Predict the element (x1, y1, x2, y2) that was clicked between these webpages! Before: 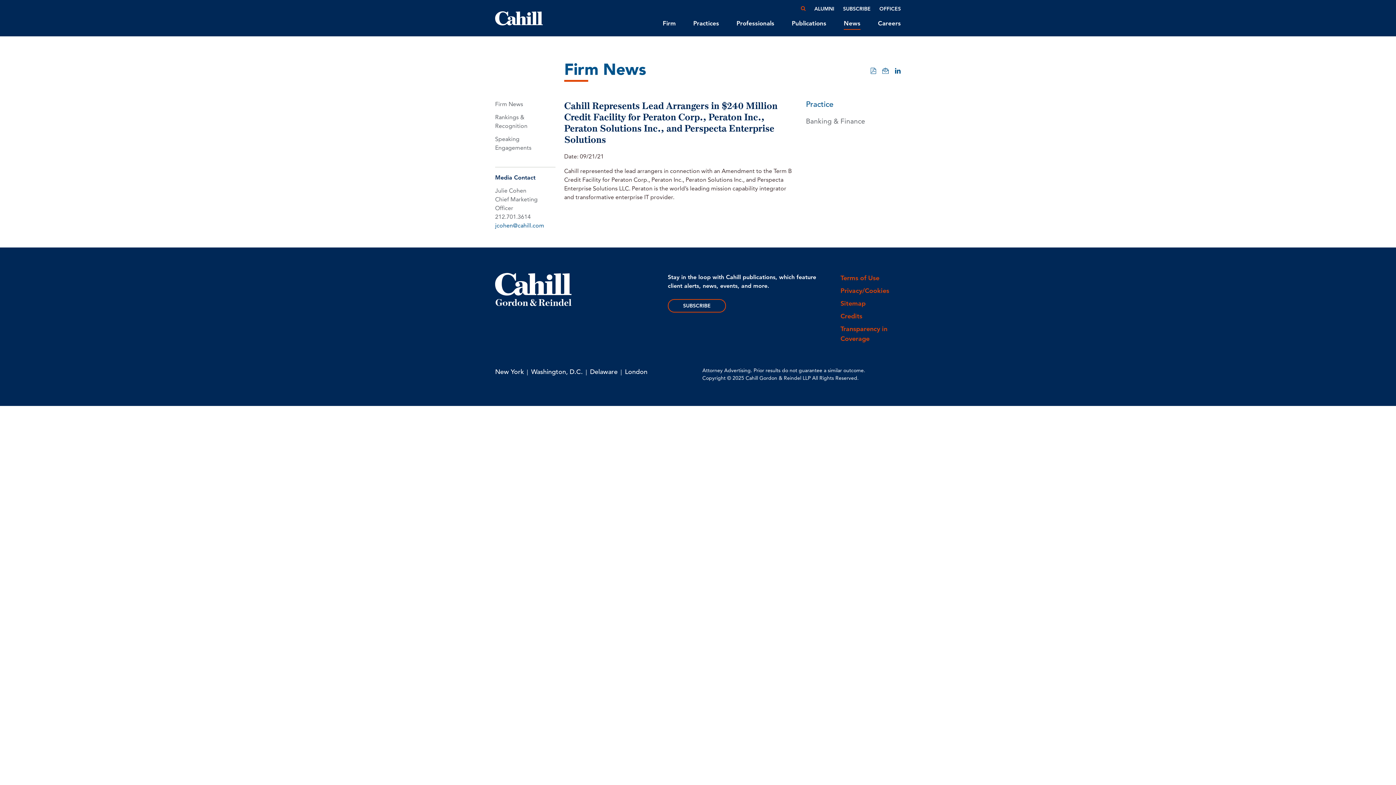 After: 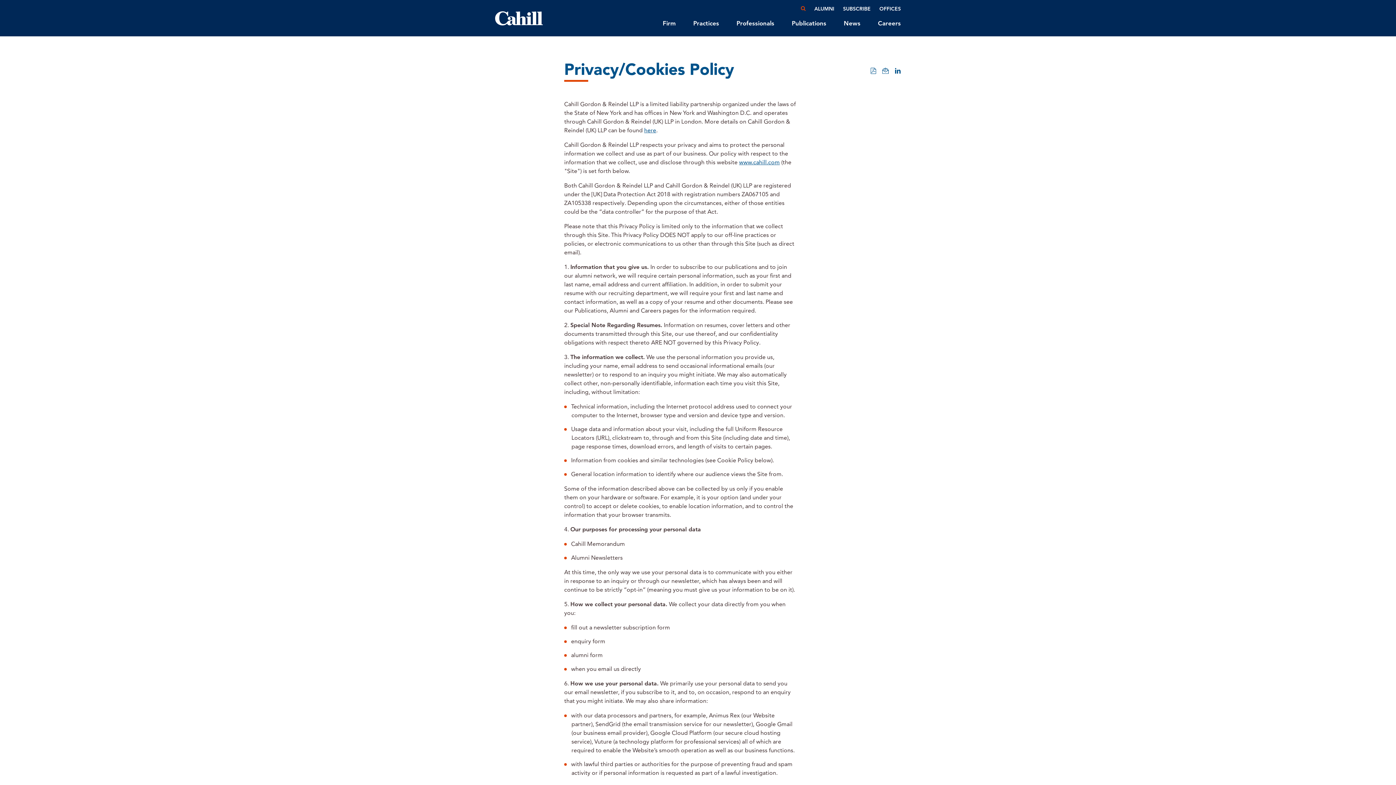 Action: label: Privacy/Cookies bbox: (840, 285, 901, 295)